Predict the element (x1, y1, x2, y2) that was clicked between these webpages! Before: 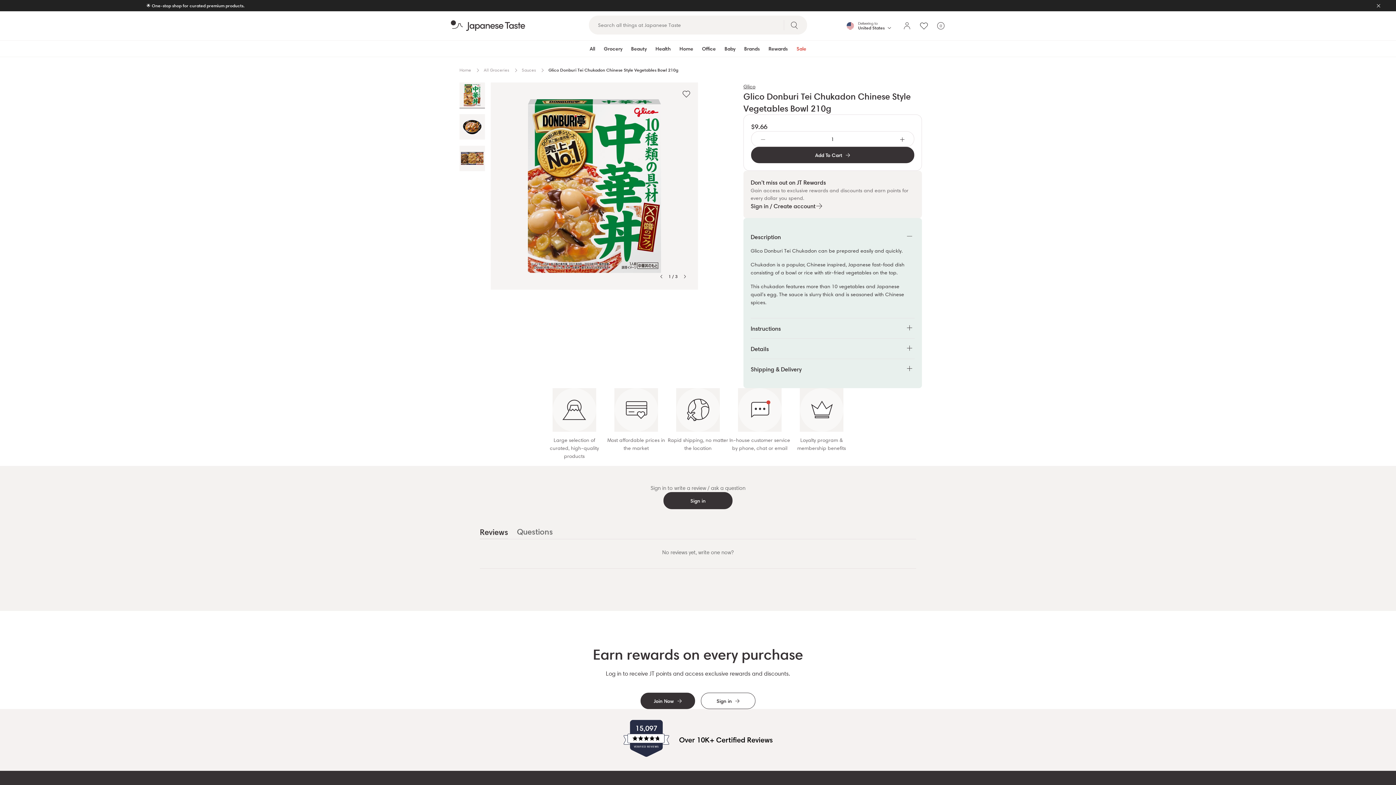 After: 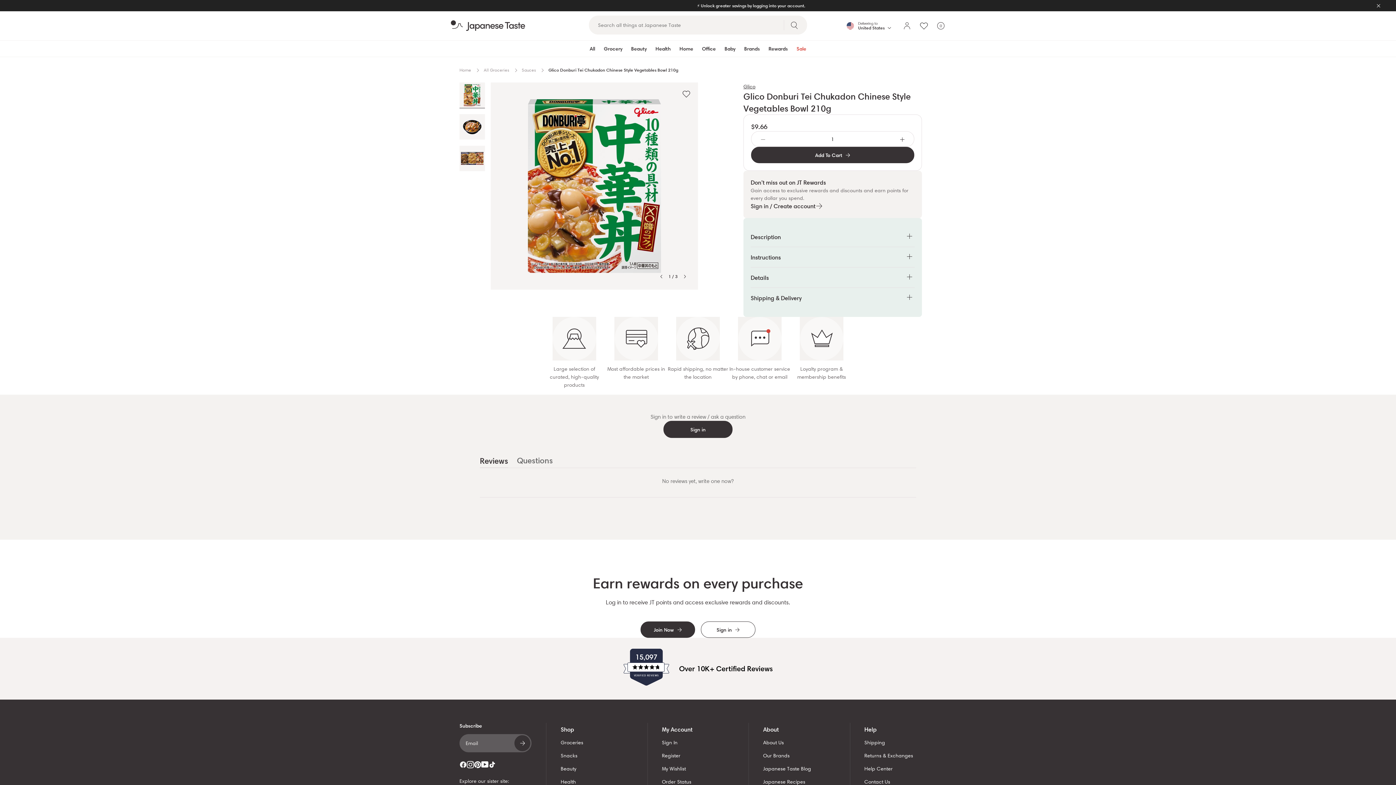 Action: label: Description bbox: (750, 226, 914, 247)